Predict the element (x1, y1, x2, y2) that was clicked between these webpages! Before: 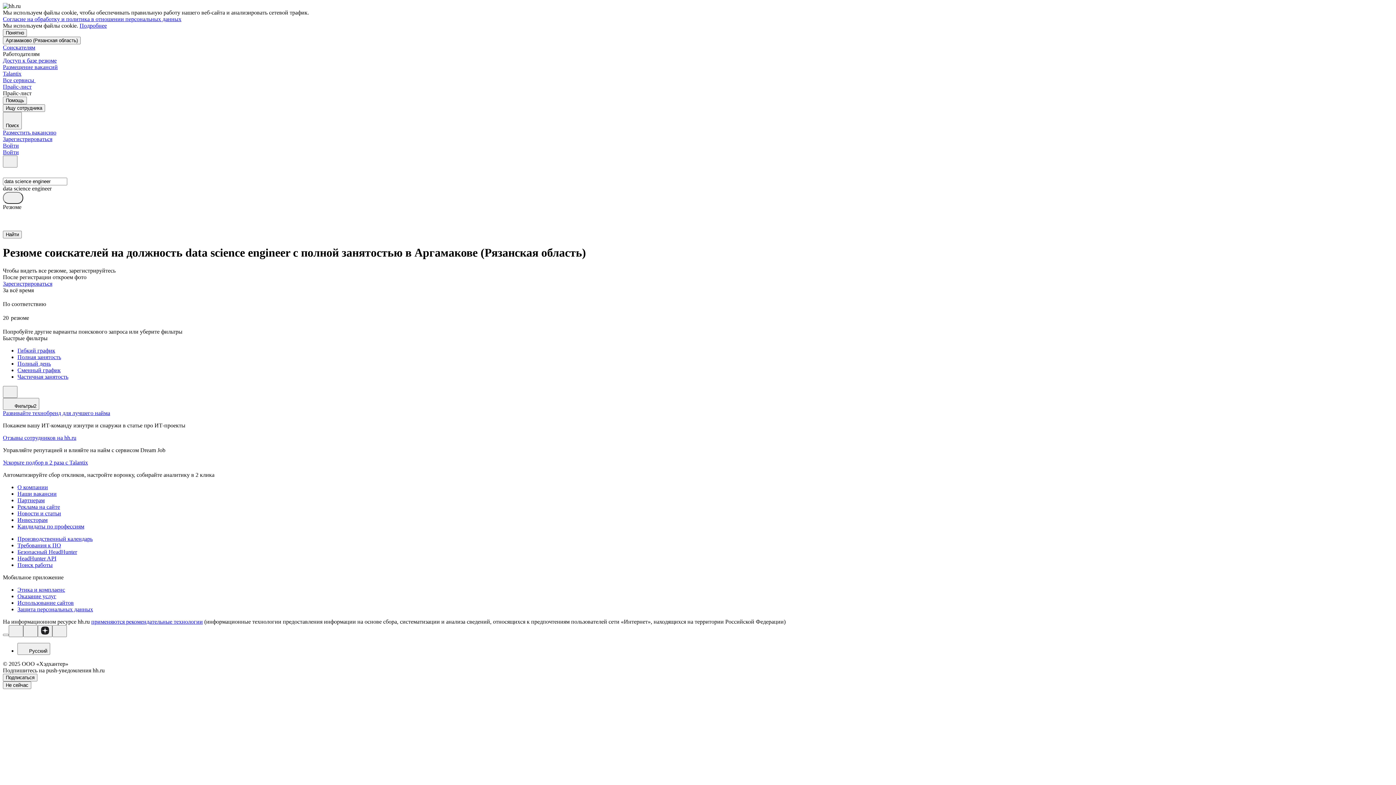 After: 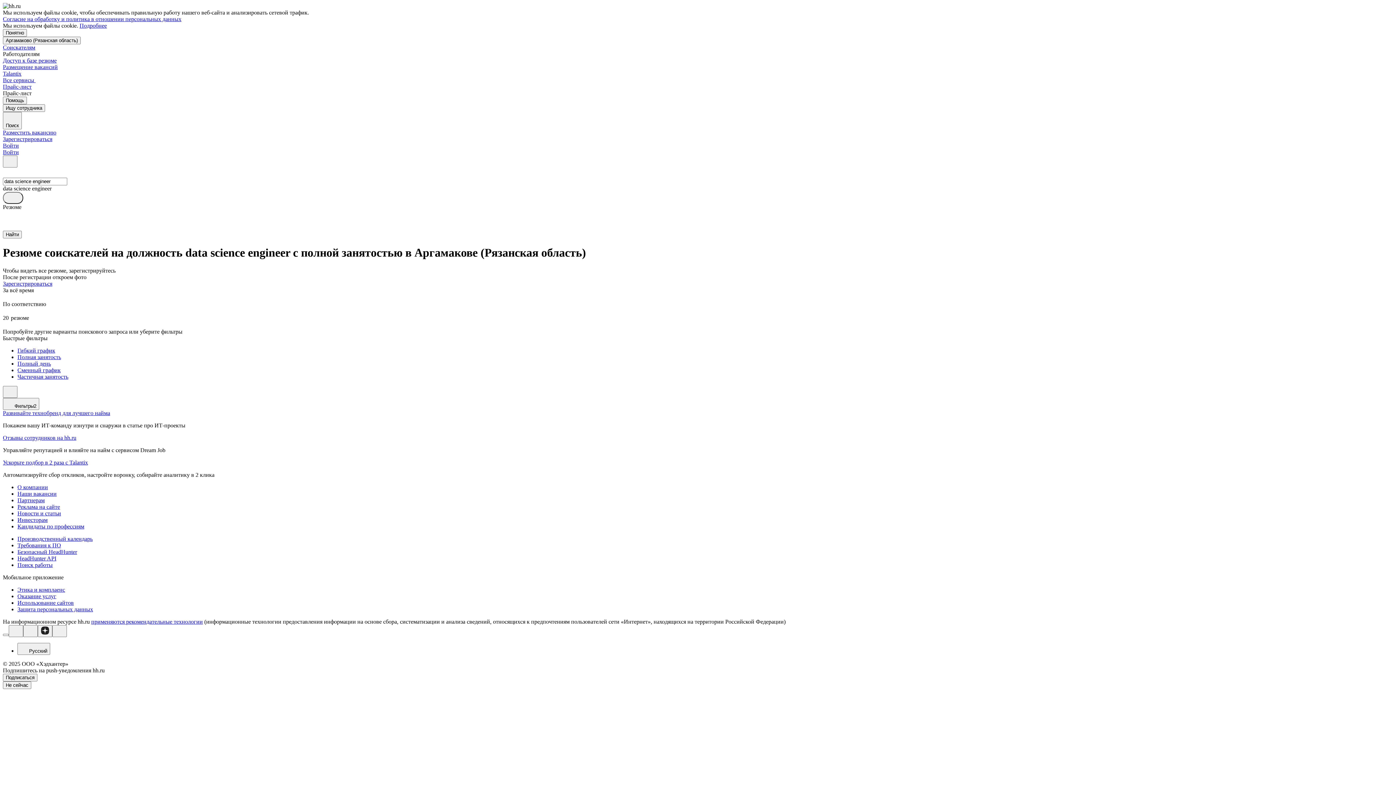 Action: label: Подробнее bbox: (79, 22, 106, 28)